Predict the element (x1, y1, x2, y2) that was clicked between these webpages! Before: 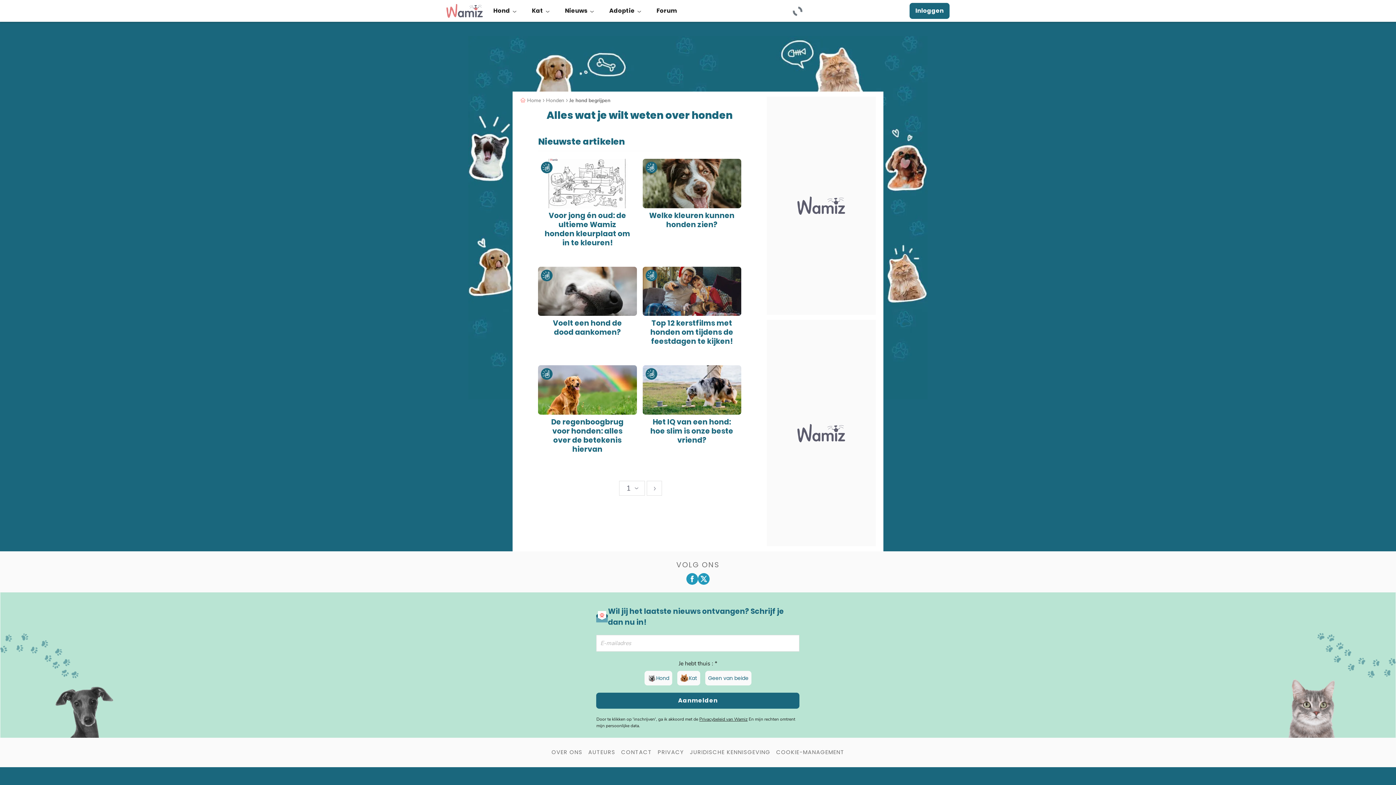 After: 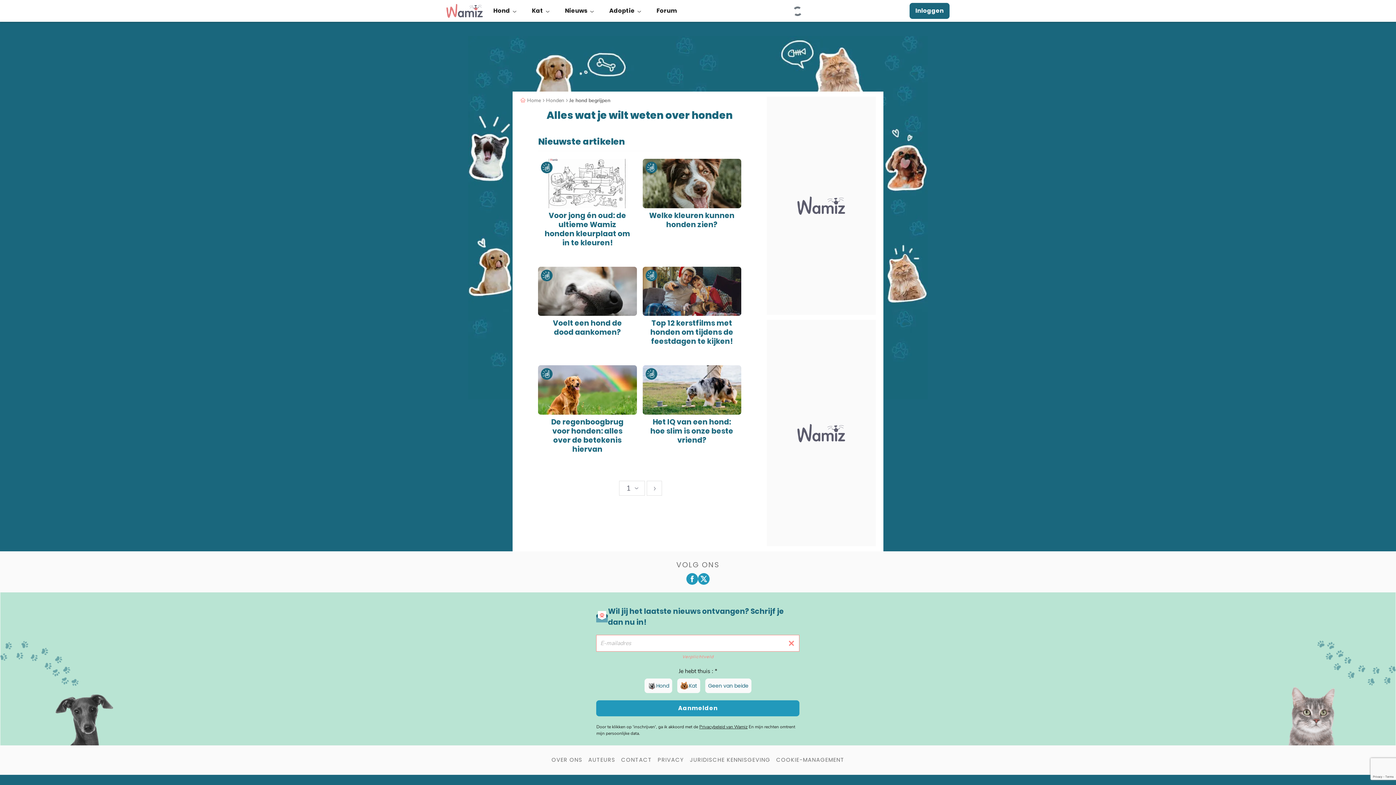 Action: bbox: (596, 693, 799, 709) label: Aanmelden